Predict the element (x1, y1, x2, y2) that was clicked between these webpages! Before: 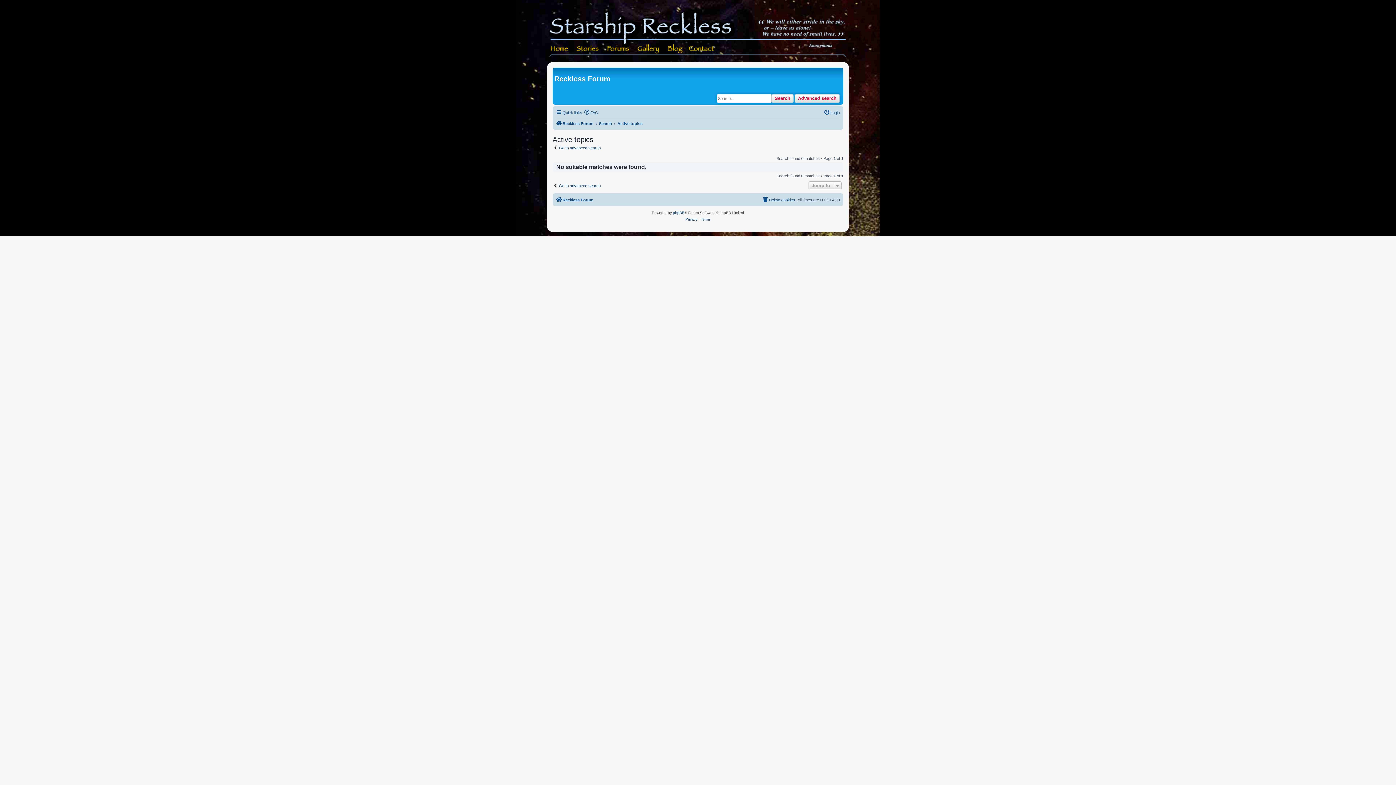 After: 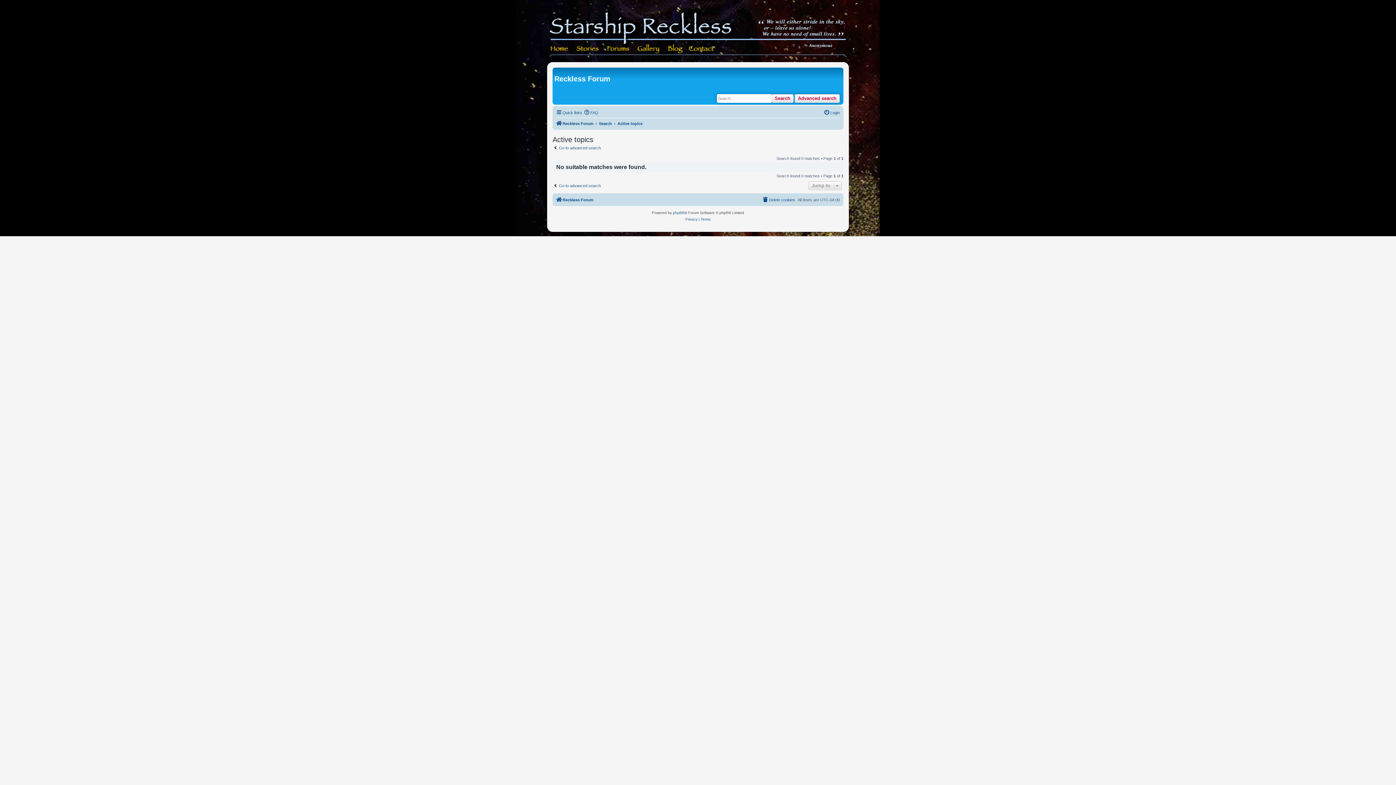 Action: label: Active topics bbox: (617, 119, 642, 128)